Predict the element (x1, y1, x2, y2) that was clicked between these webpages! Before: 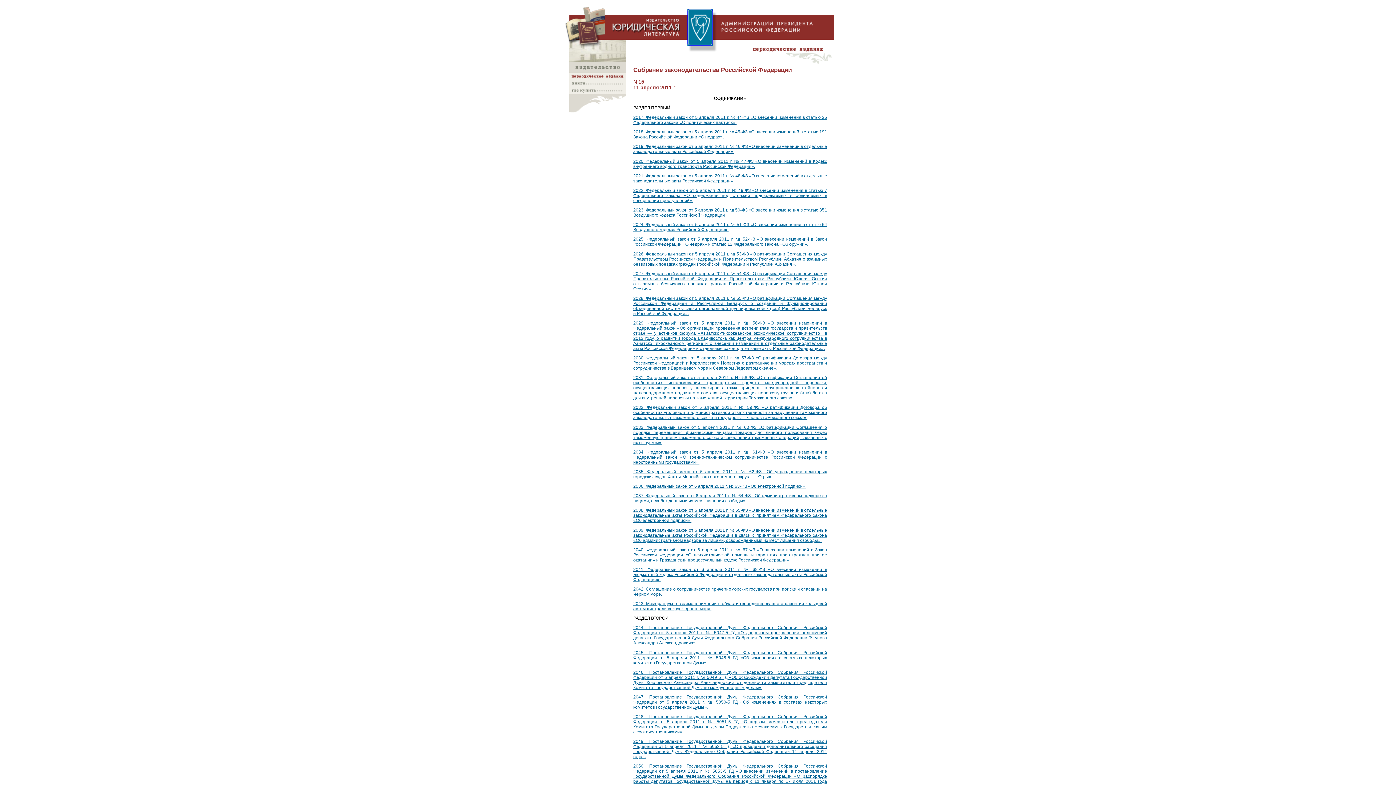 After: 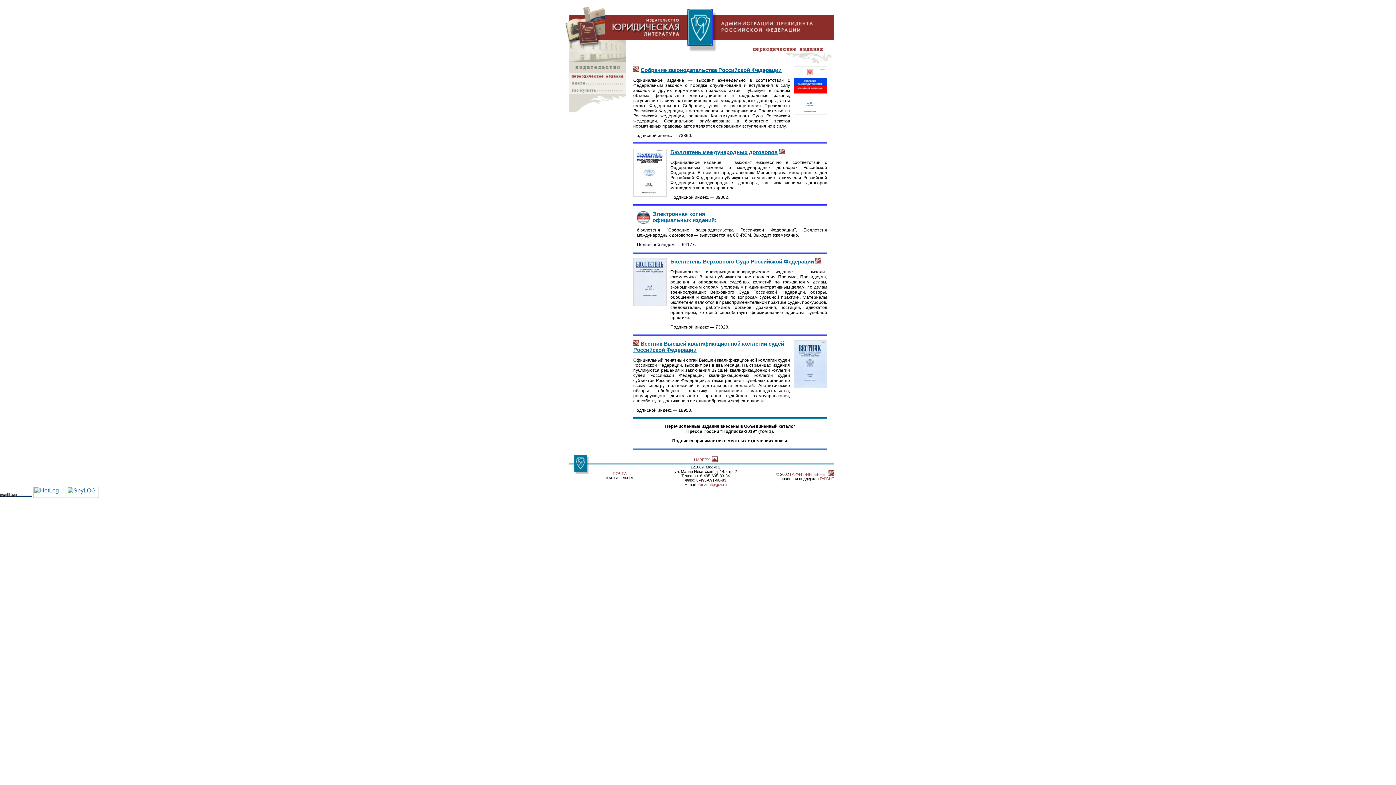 Action: bbox: (569, 74, 626, 81)